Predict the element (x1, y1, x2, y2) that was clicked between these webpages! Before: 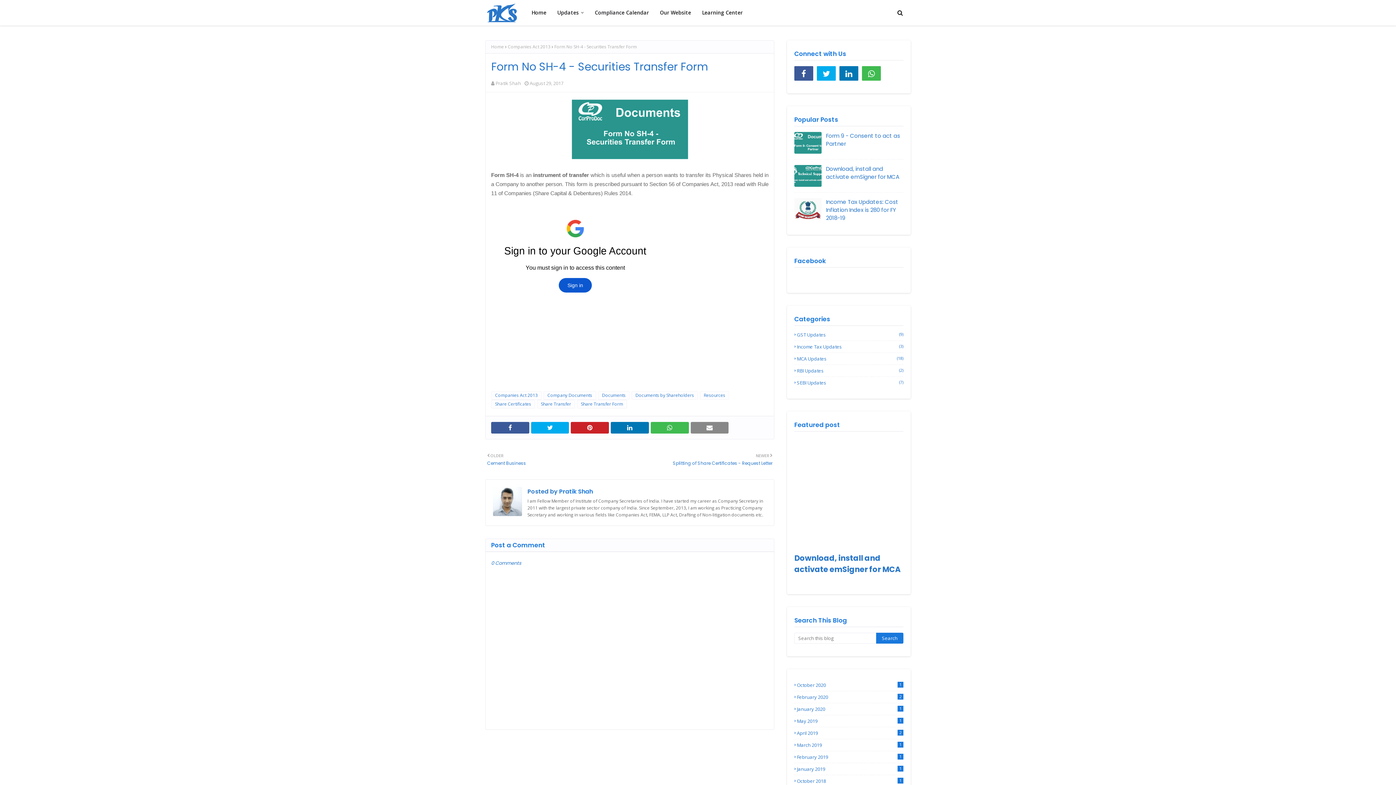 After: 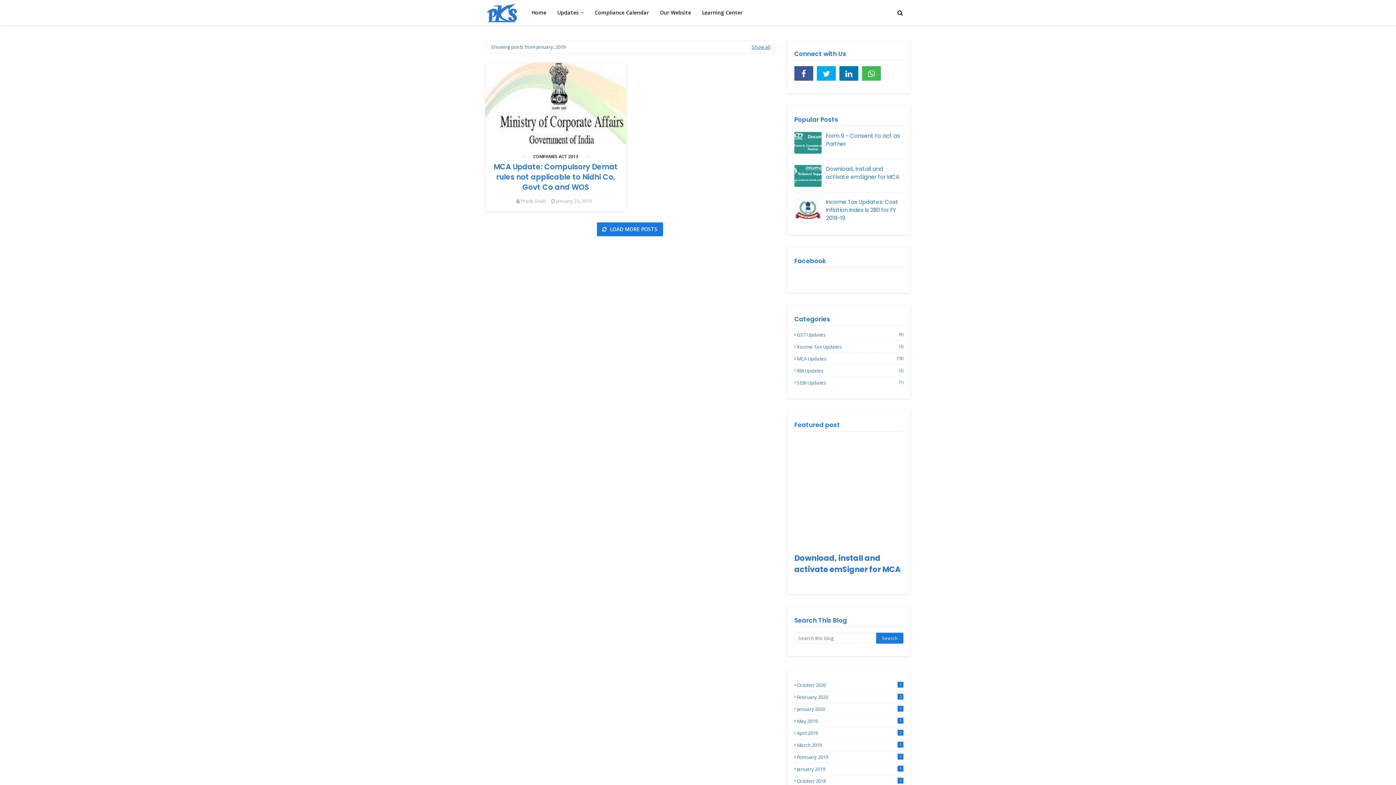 Action: bbox: (794, 766, 903, 772) label: January 2019
1